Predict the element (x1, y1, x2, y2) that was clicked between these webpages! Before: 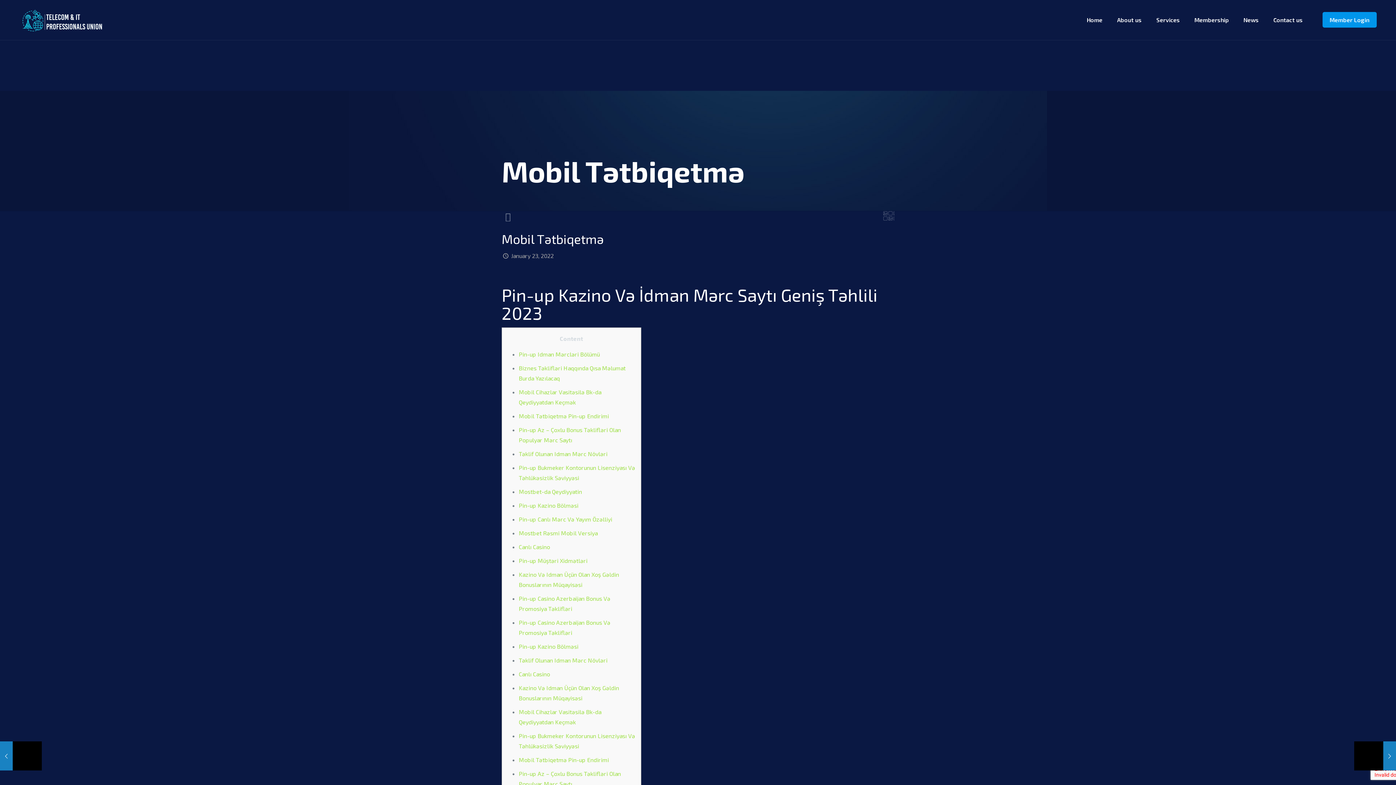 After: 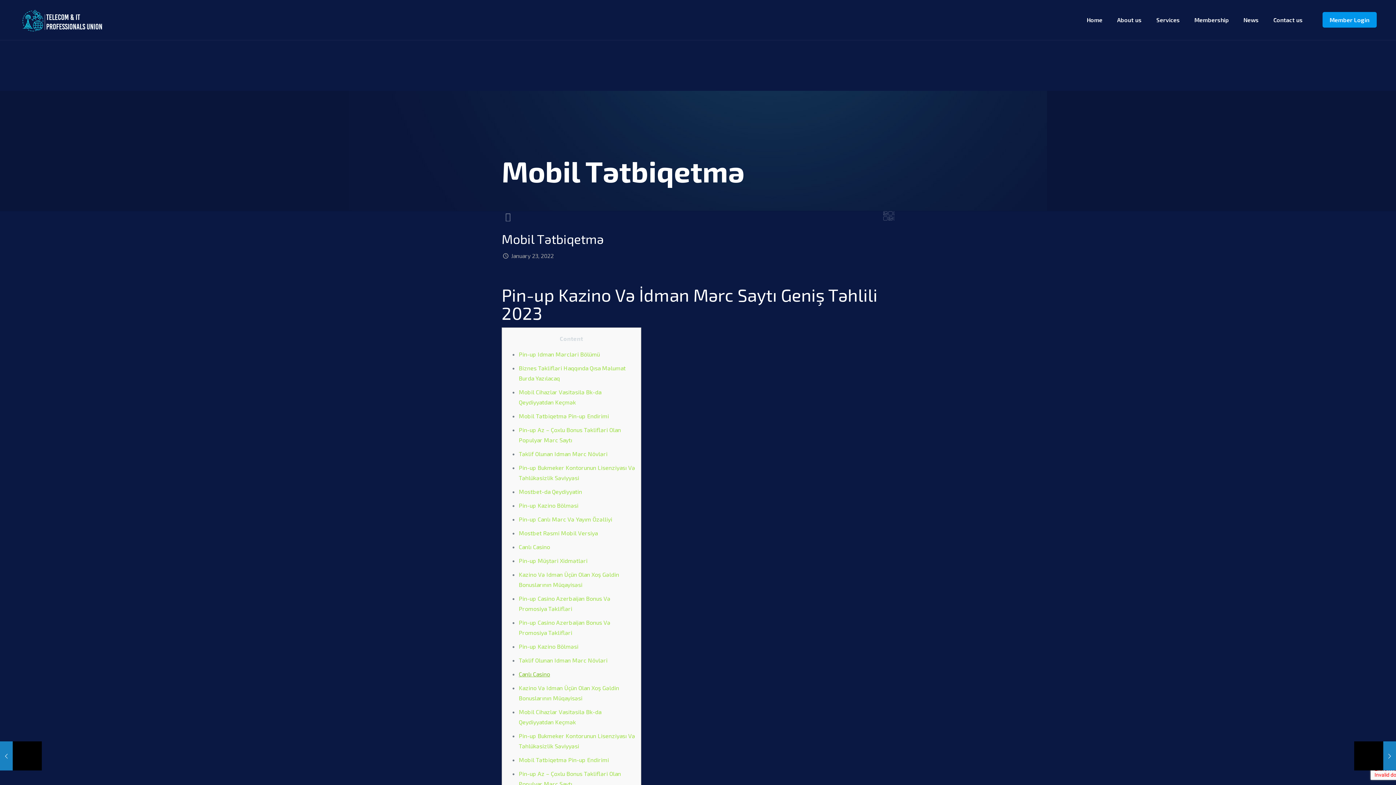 Action: bbox: (518, 670, 550, 677) label: Canlı Casino